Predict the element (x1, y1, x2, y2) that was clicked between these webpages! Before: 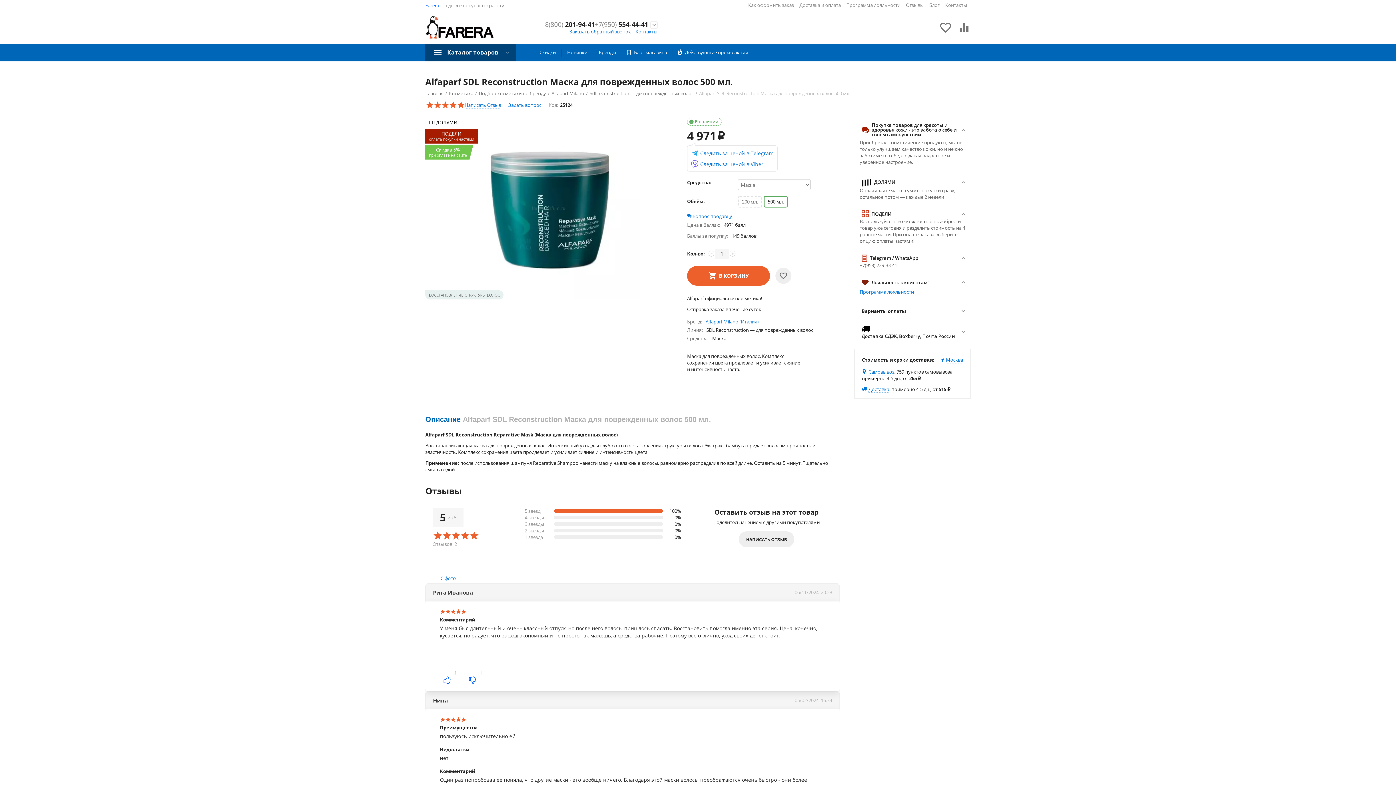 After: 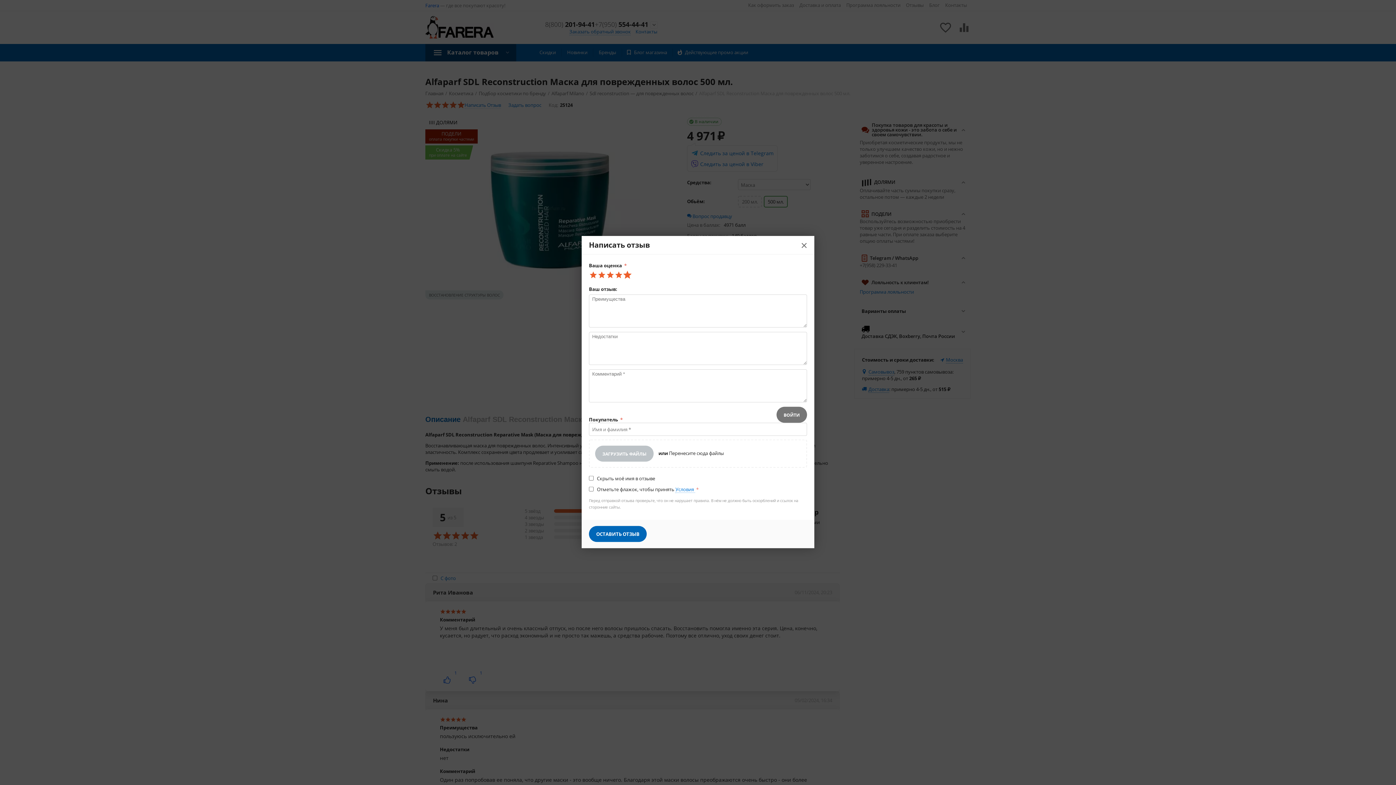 Action: bbox: (464, 101, 501, 108) label: Написать Отзыв